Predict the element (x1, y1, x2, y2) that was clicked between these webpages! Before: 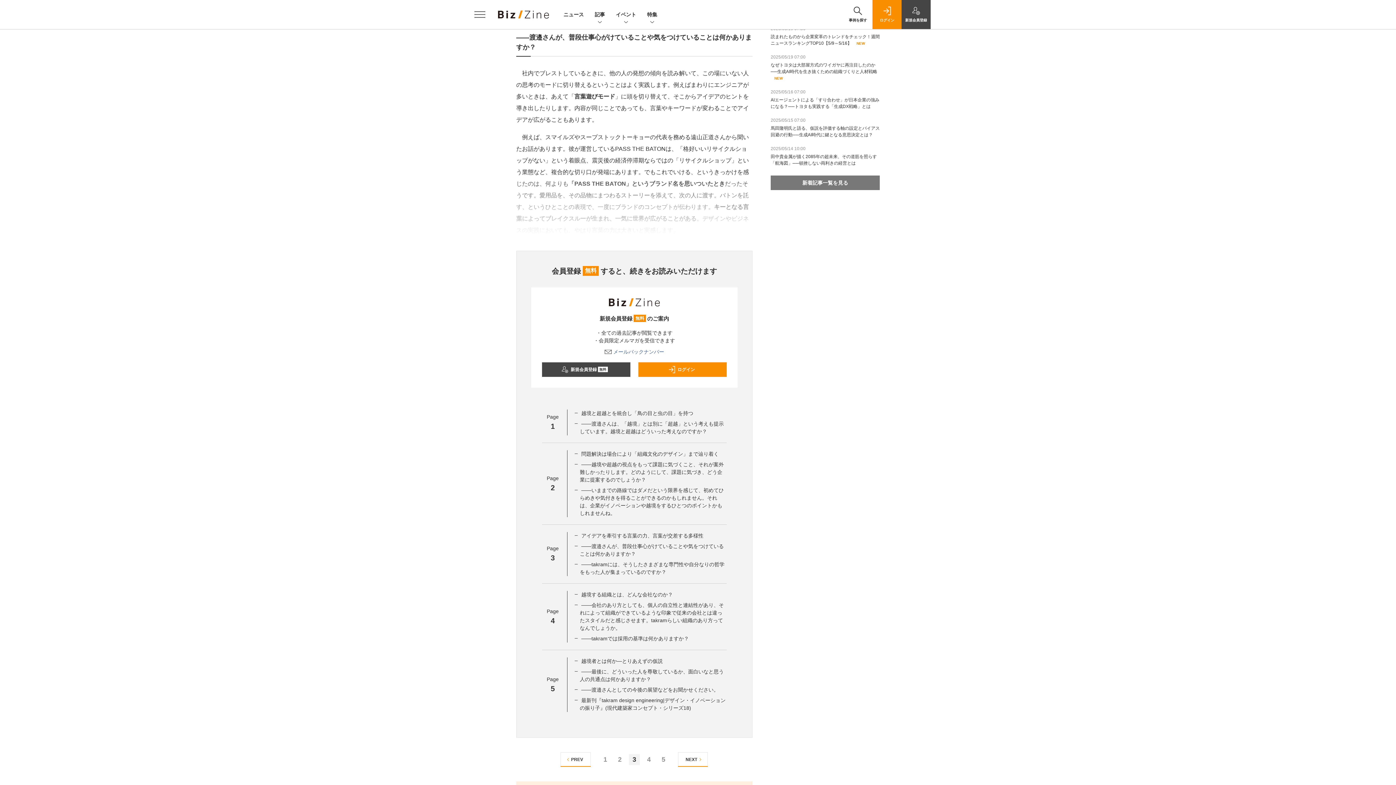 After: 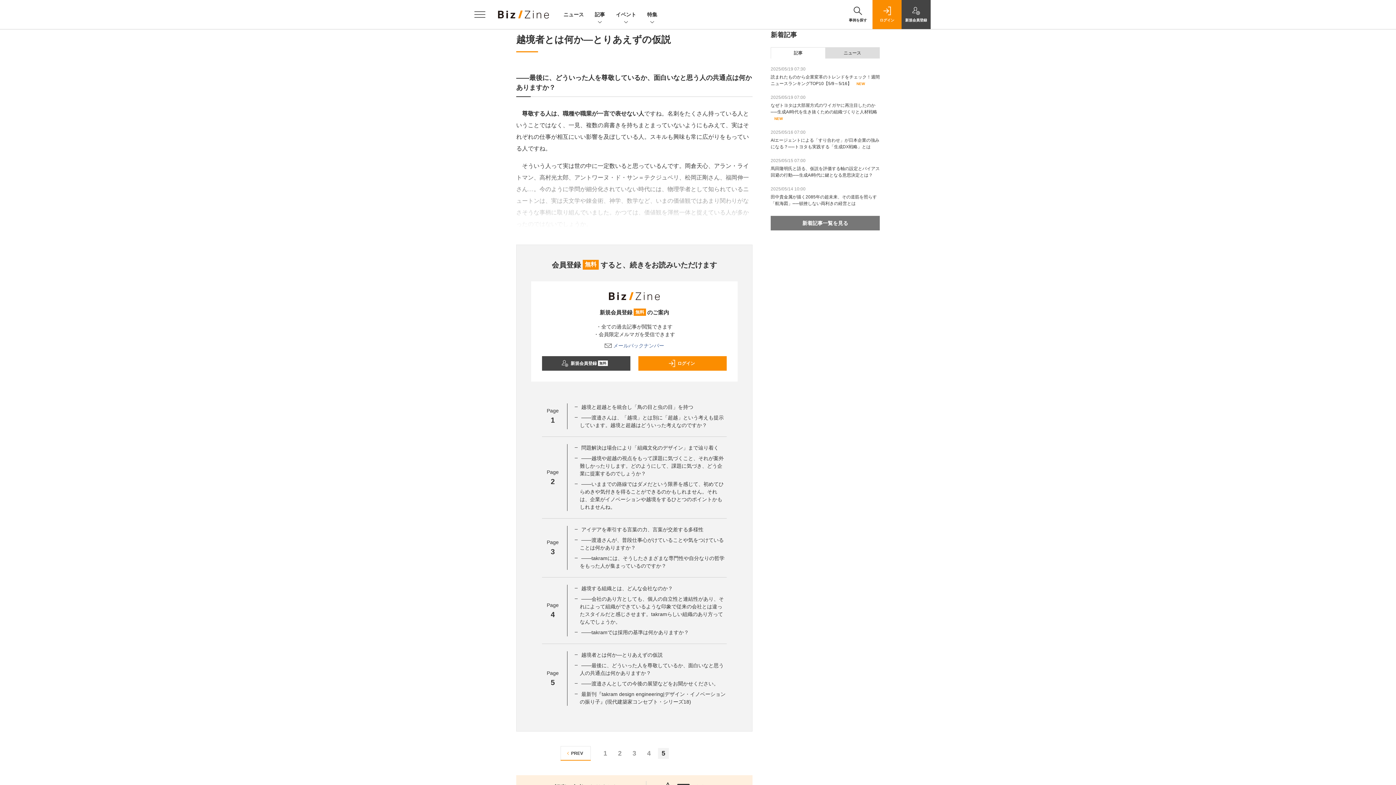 Action: label: 越境者とは何か―とりあえずの仮説 bbox: (581, 658, 662, 664)